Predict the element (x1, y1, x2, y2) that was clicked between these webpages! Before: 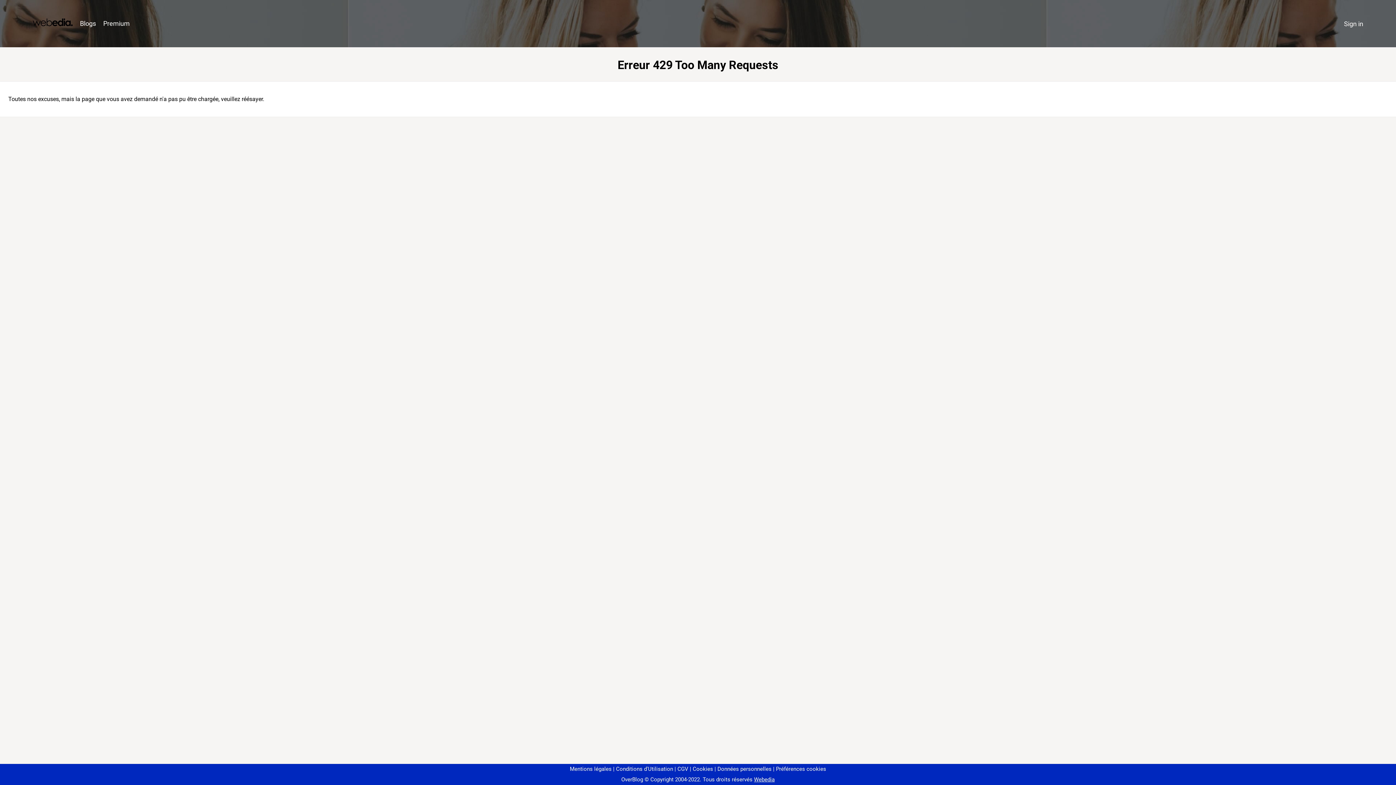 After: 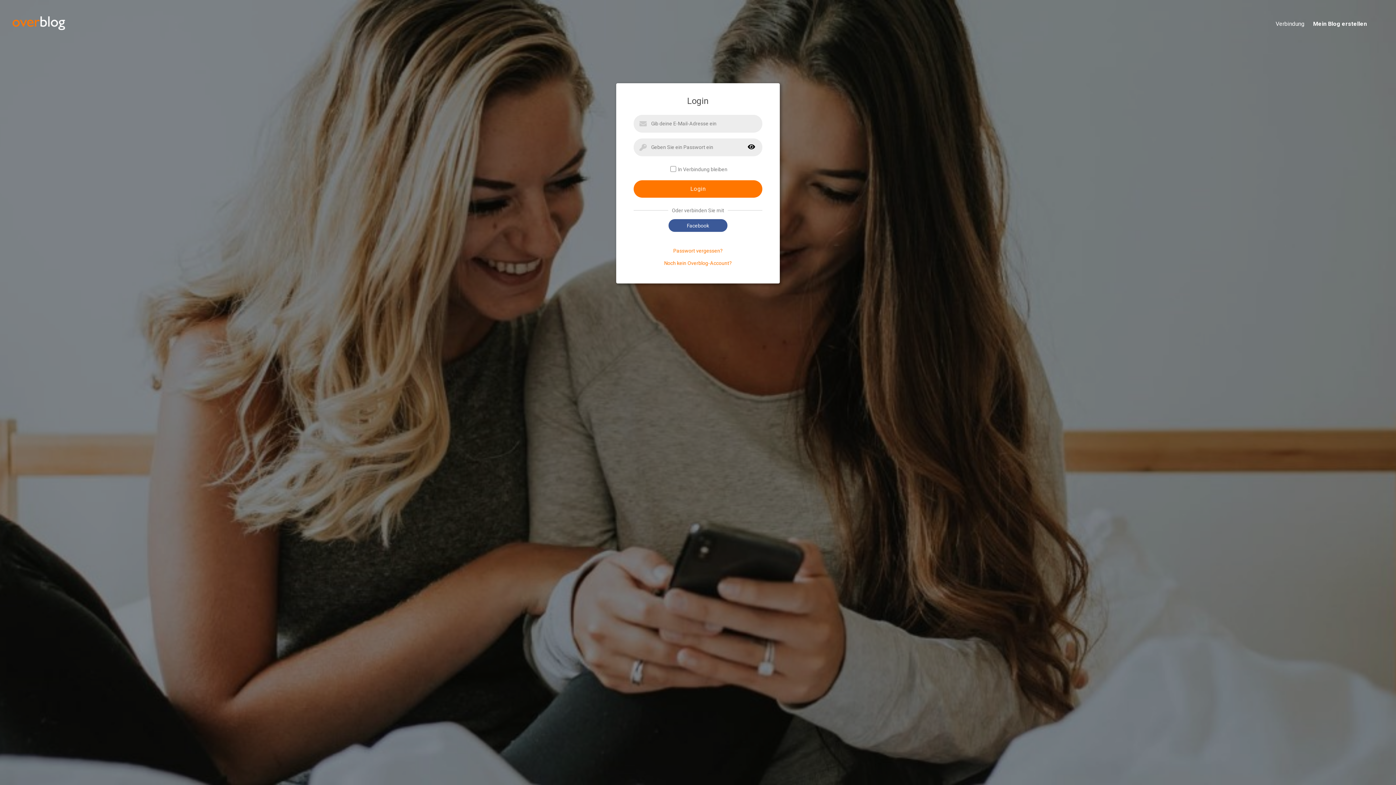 Action: label: Sign in bbox: (1340, 16, 1367, 31)